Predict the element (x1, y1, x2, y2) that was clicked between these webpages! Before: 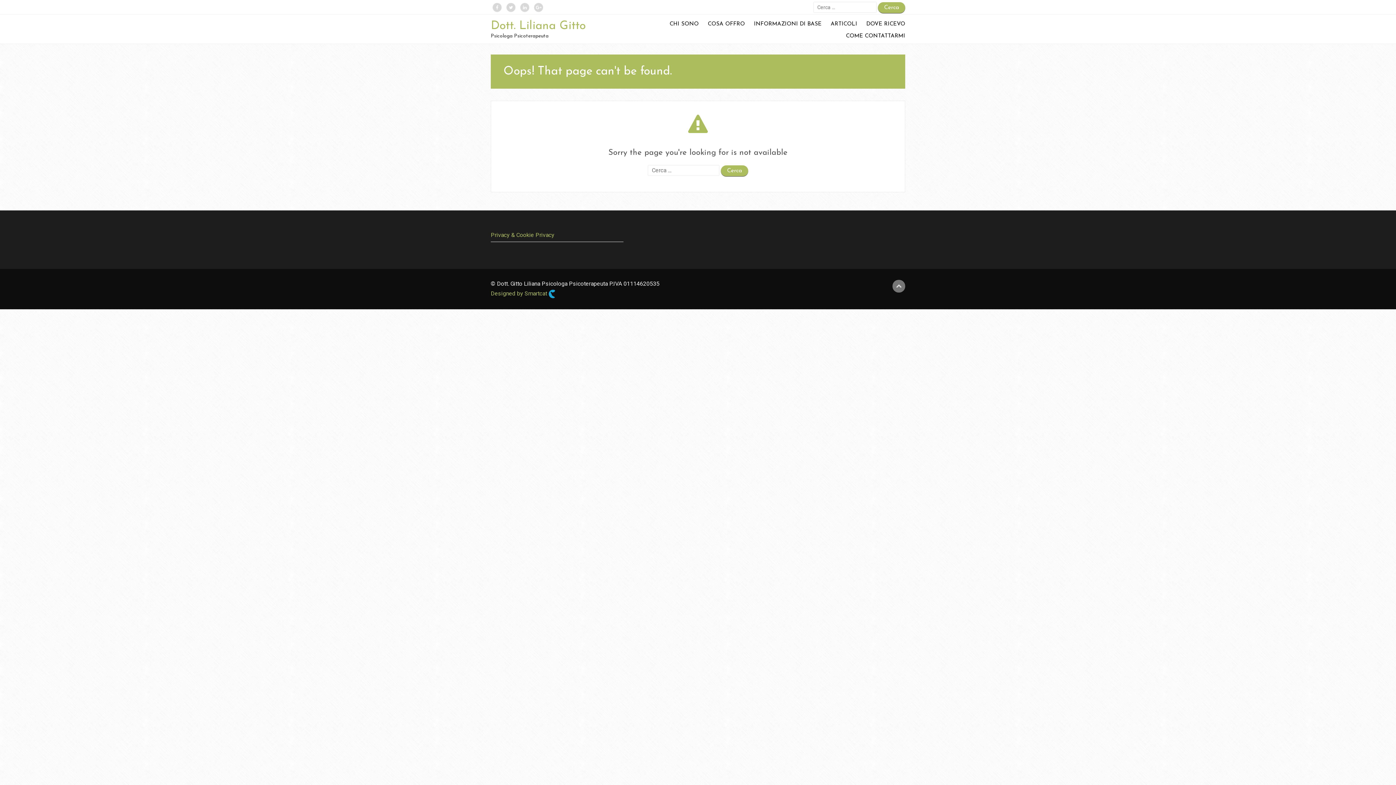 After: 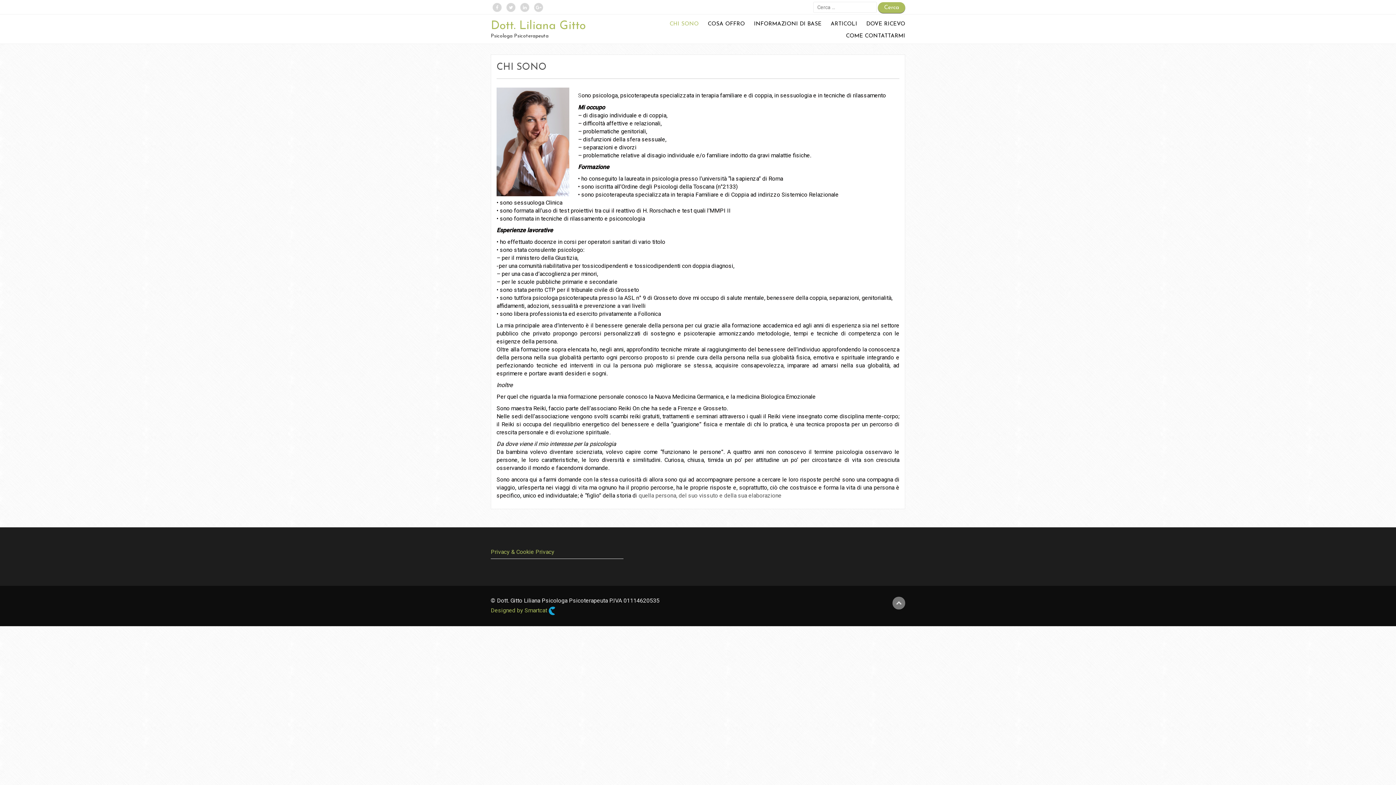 Action: bbox: (662, 19, 698, 29) label: CHI SONO